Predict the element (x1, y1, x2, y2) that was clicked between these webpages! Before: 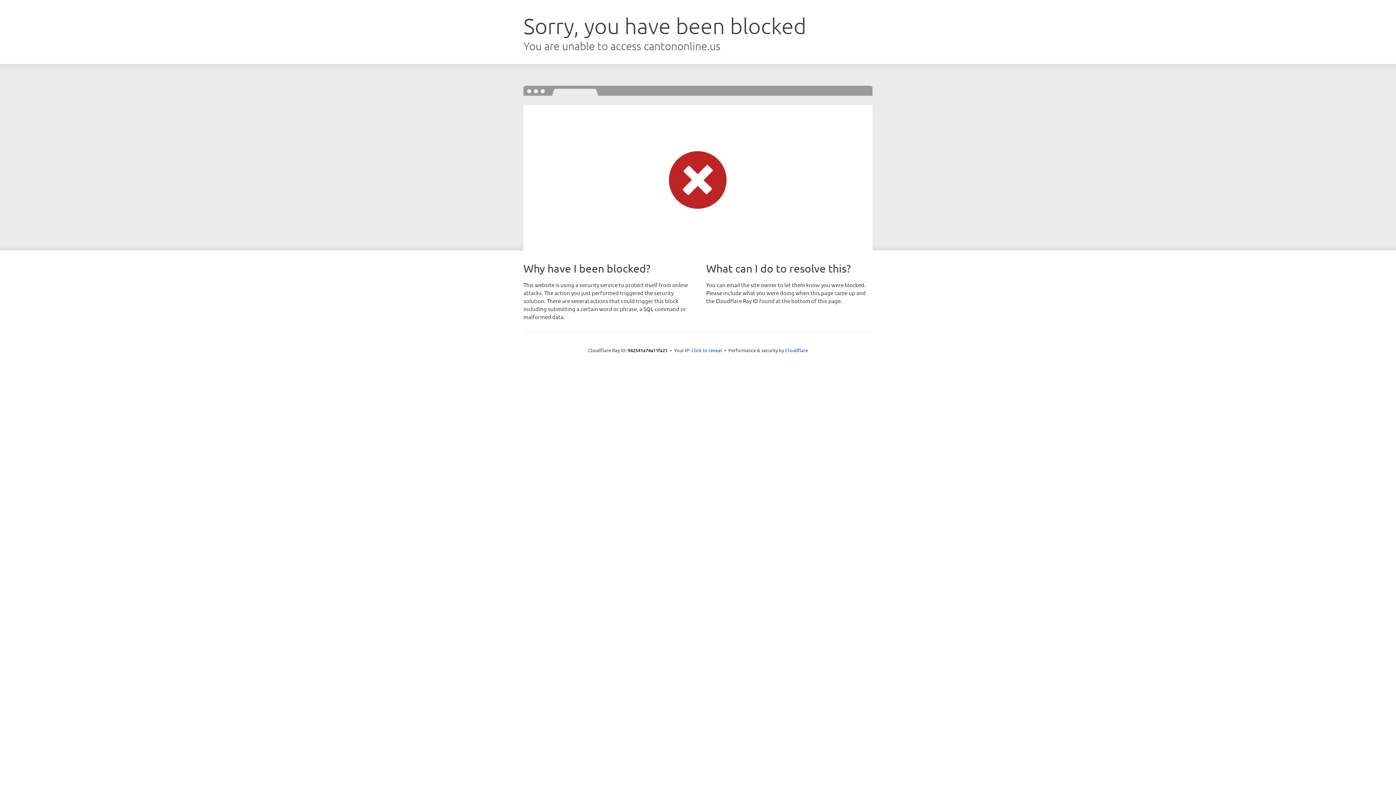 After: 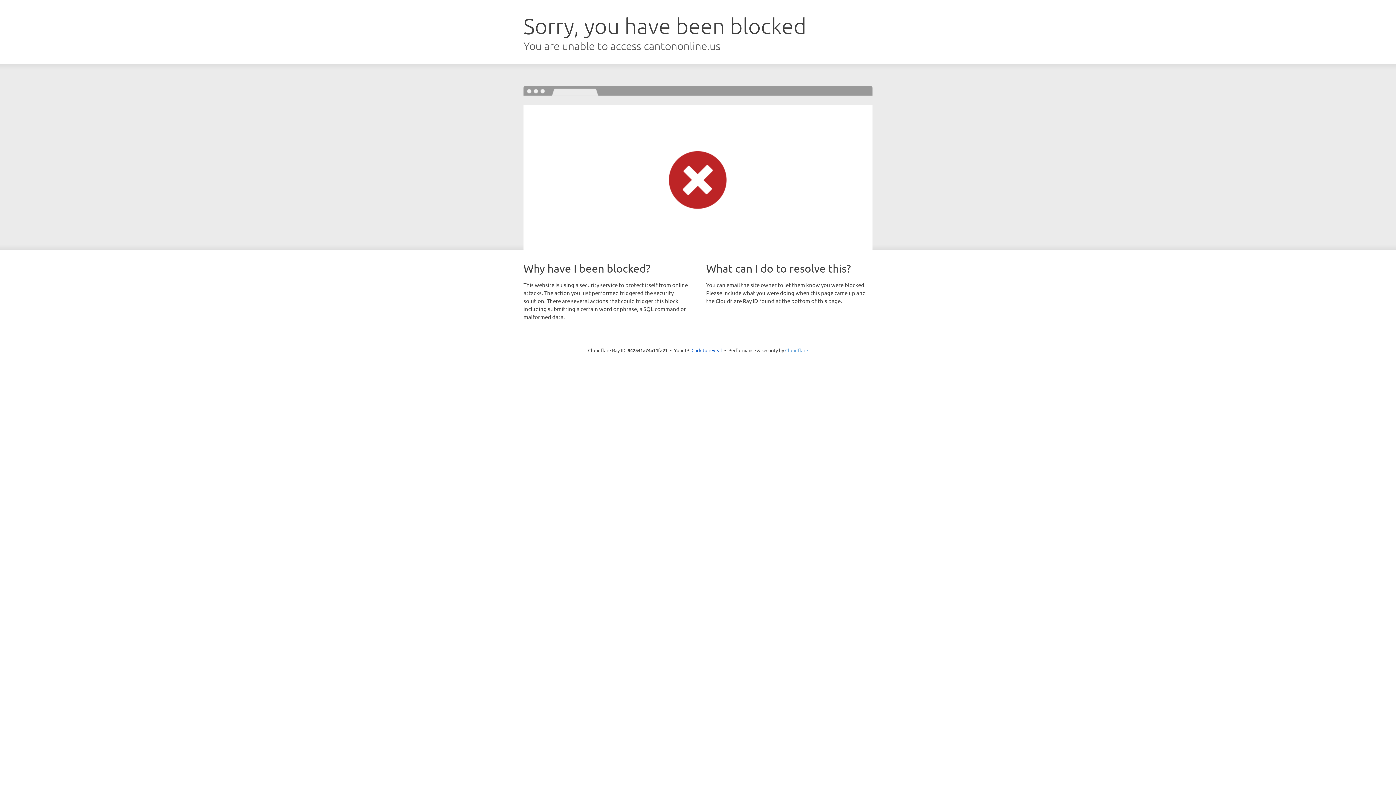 Action: bbox: (785, 347, 808, 353) label: Cloudflare